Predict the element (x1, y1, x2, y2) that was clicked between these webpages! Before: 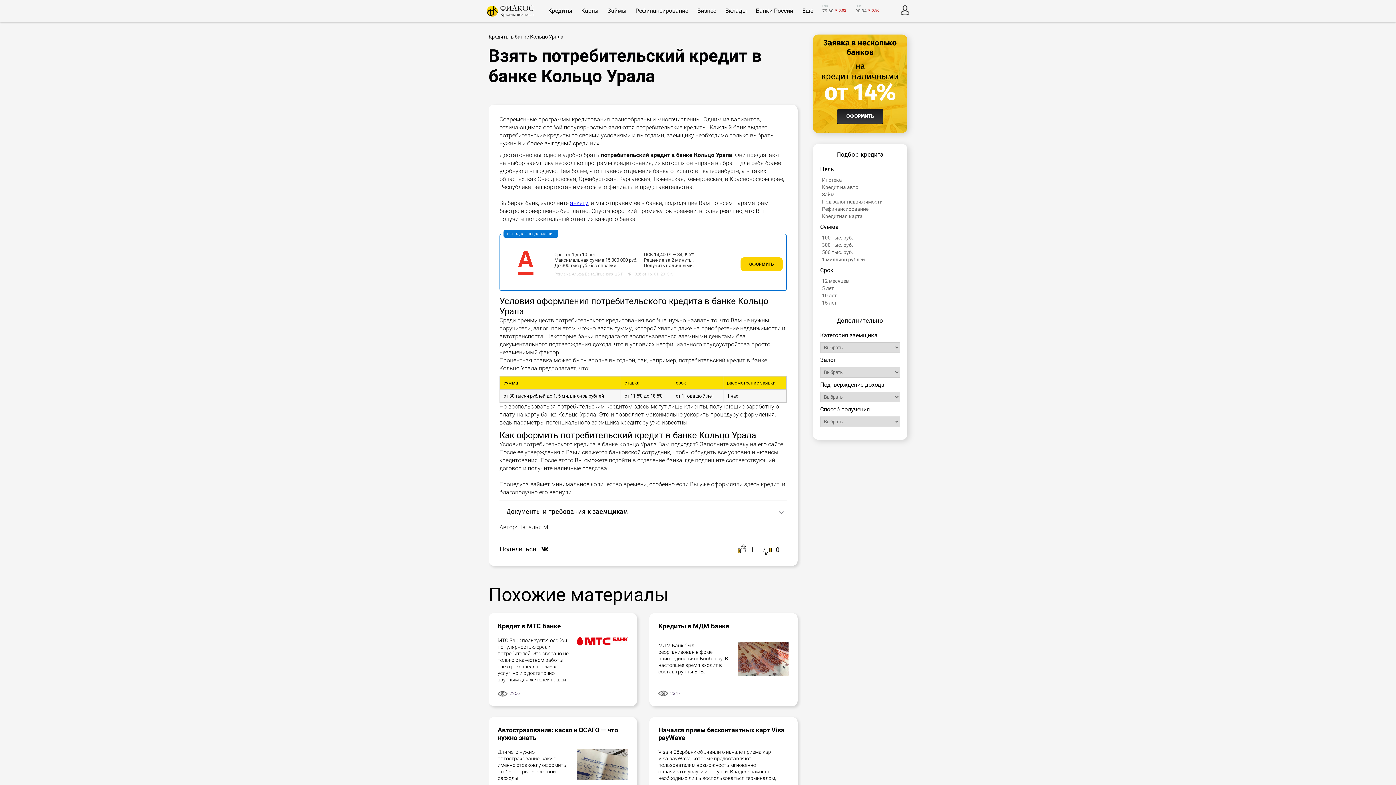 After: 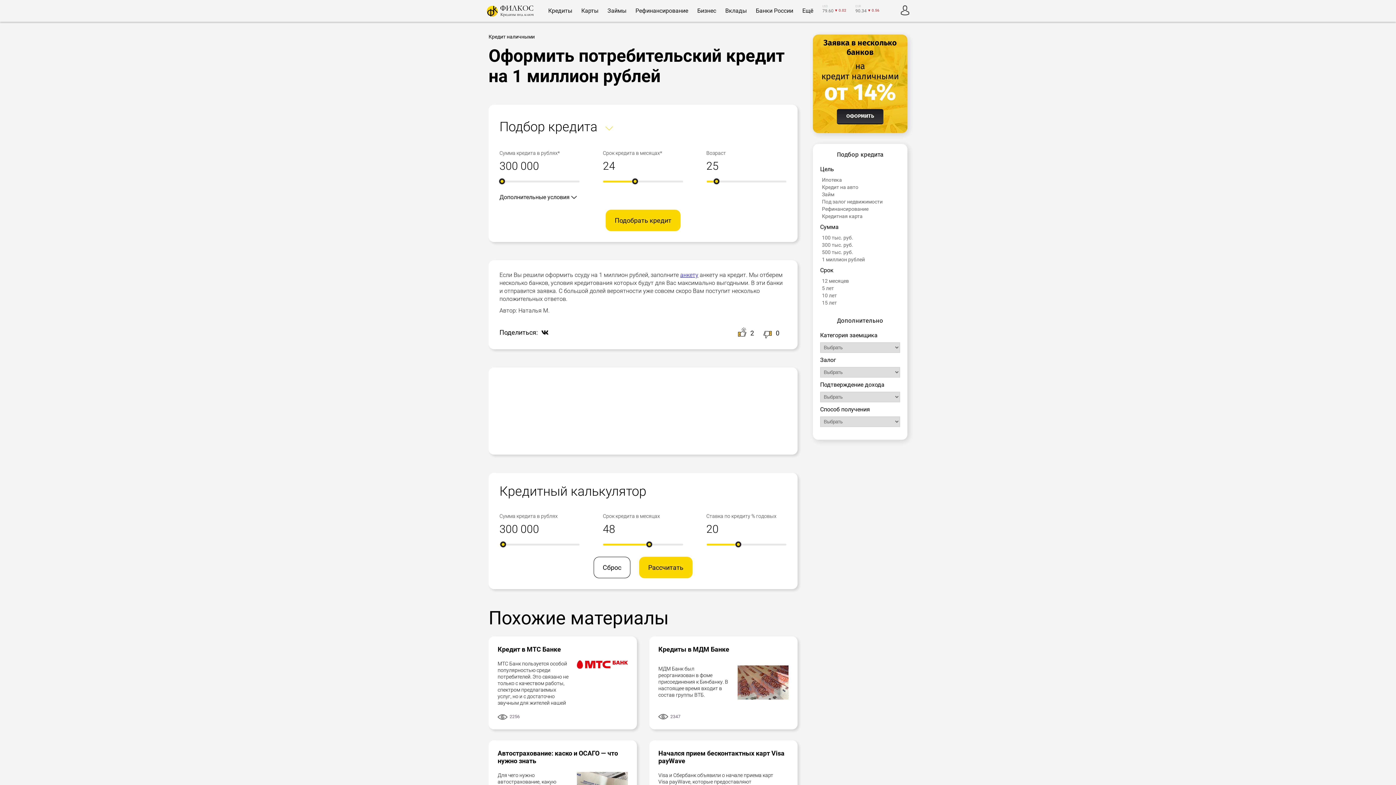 Action: bbox: (822, 256, 865, 262) label: 1 миллион рублей